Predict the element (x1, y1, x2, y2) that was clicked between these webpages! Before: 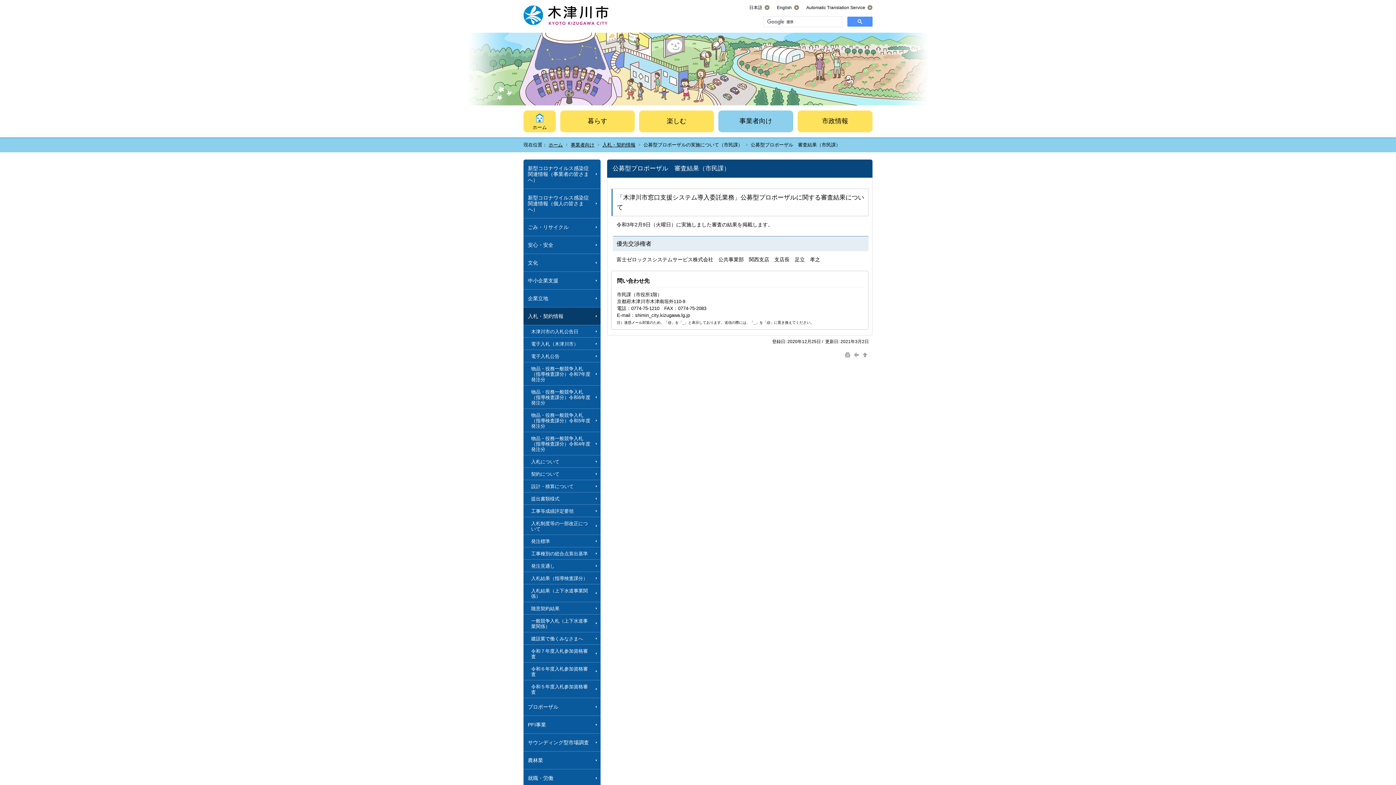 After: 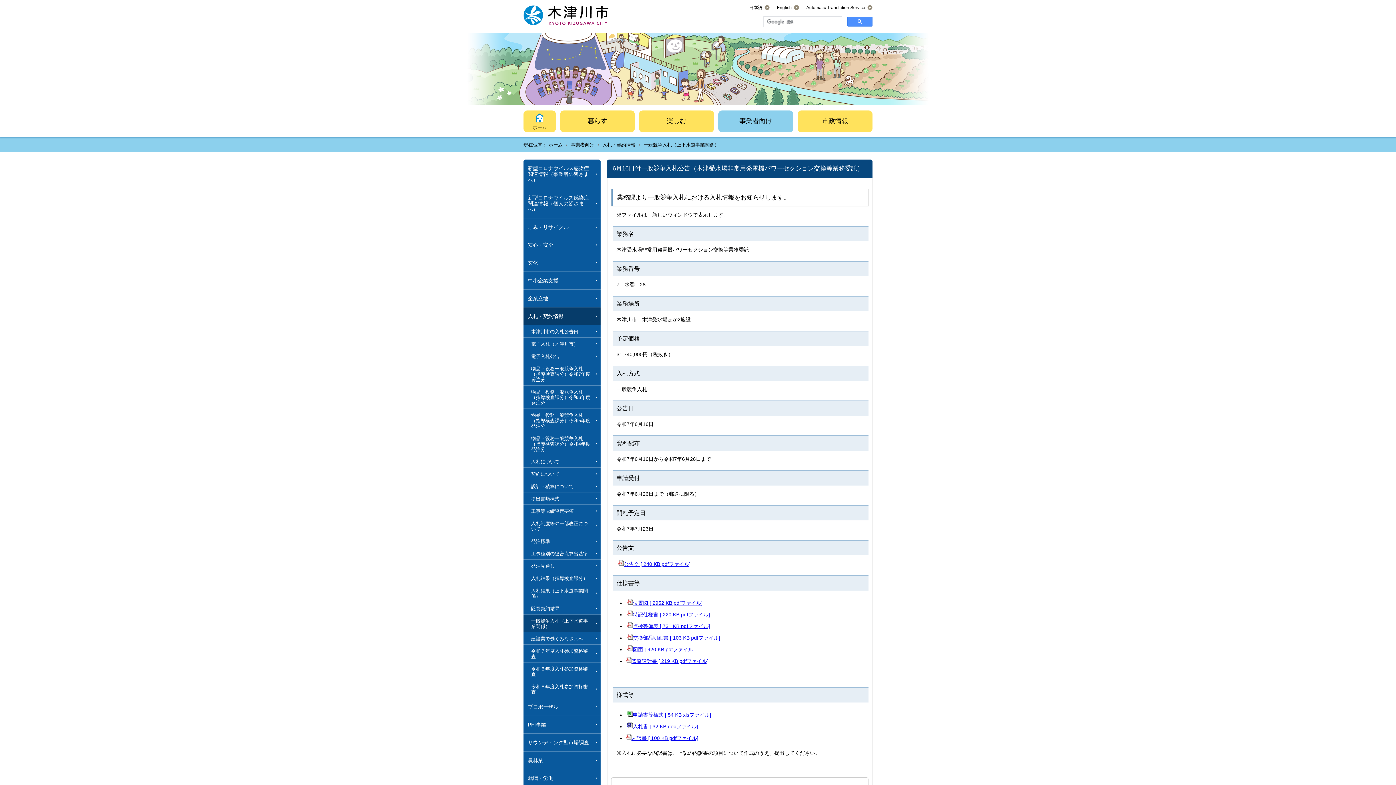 Action: label: 一般競争入札（上下水道事業関係） bbox: (523, 614, 600, 632)